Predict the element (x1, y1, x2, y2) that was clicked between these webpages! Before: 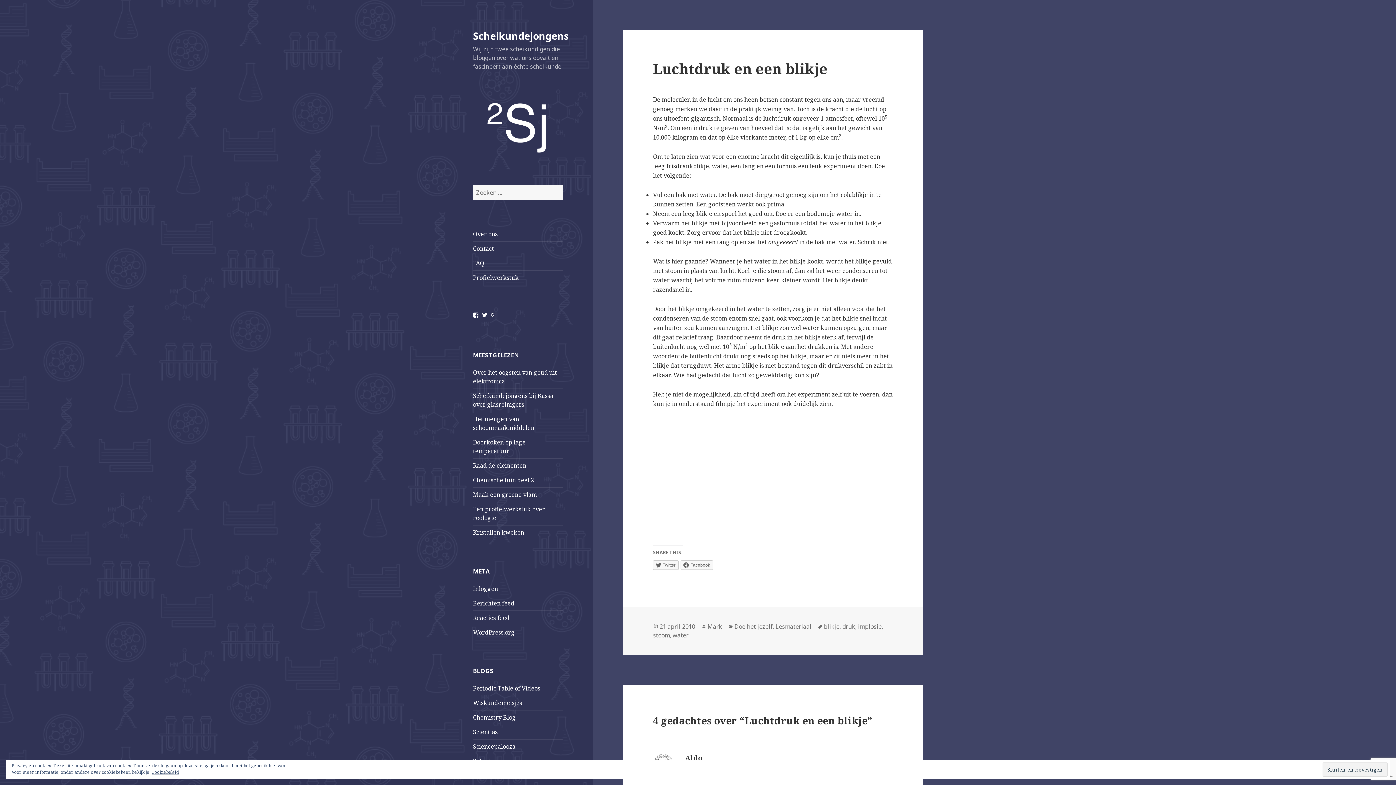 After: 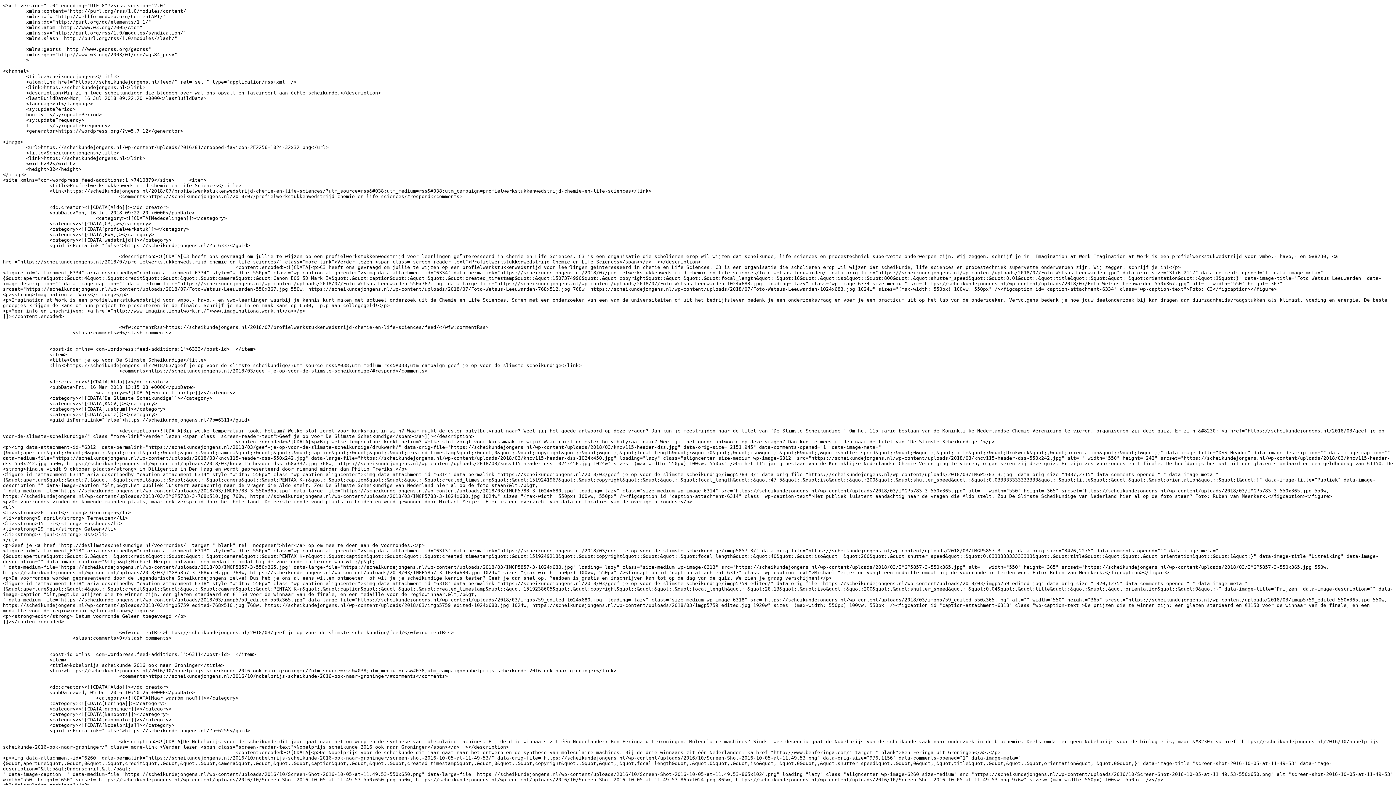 Action: label: Berichten feed bbox: (473, 599, 514, 607)